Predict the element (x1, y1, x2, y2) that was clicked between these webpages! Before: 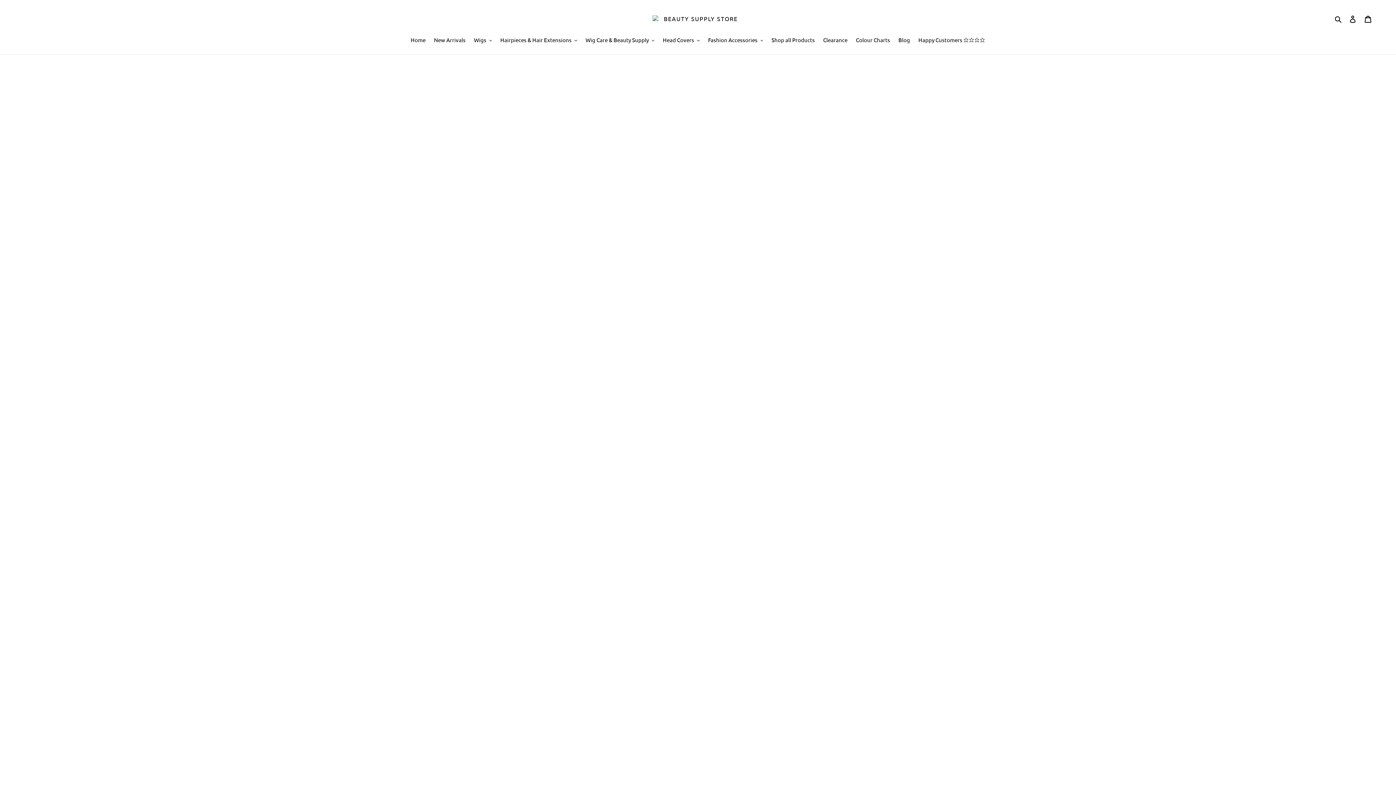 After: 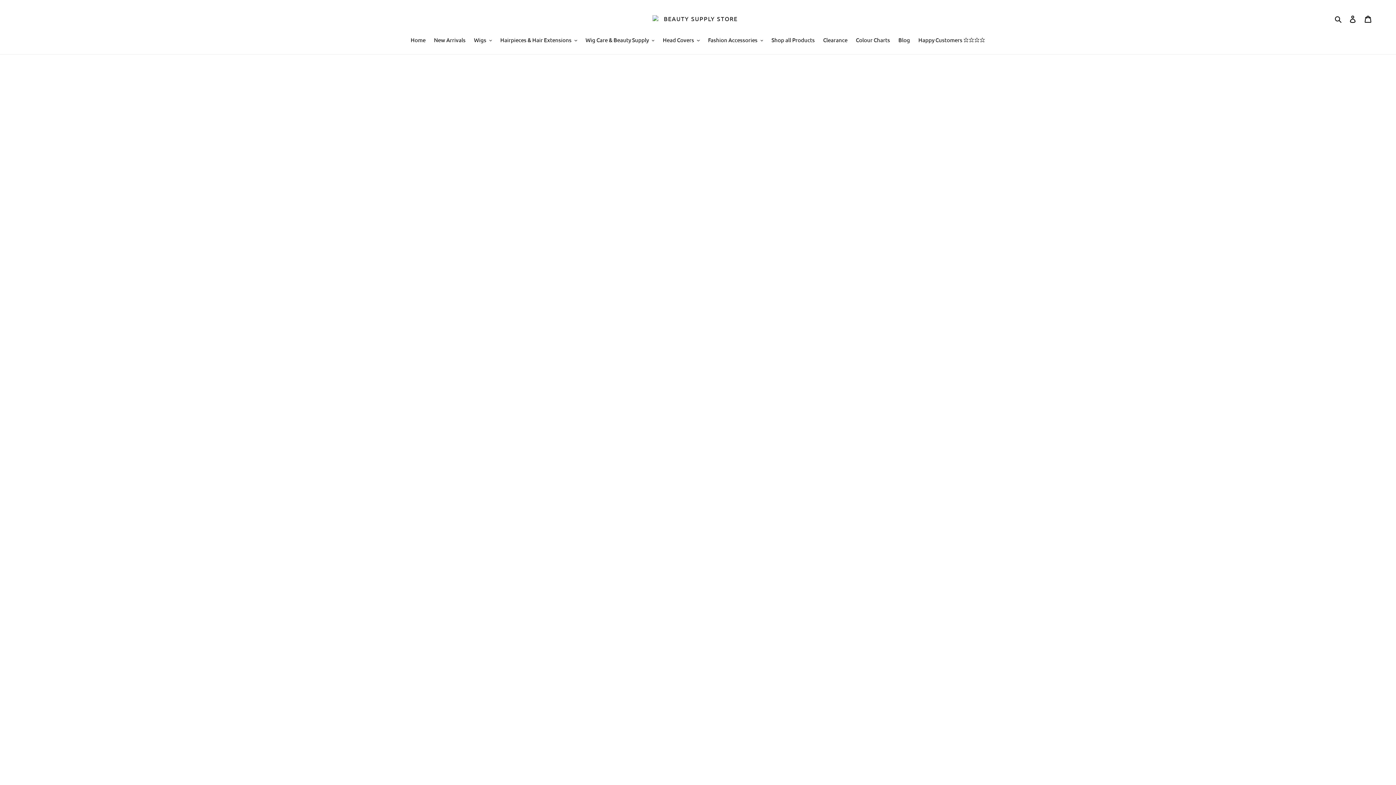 Action: label:  Back to EasiHair bbox: (0, 143, 48, 150)